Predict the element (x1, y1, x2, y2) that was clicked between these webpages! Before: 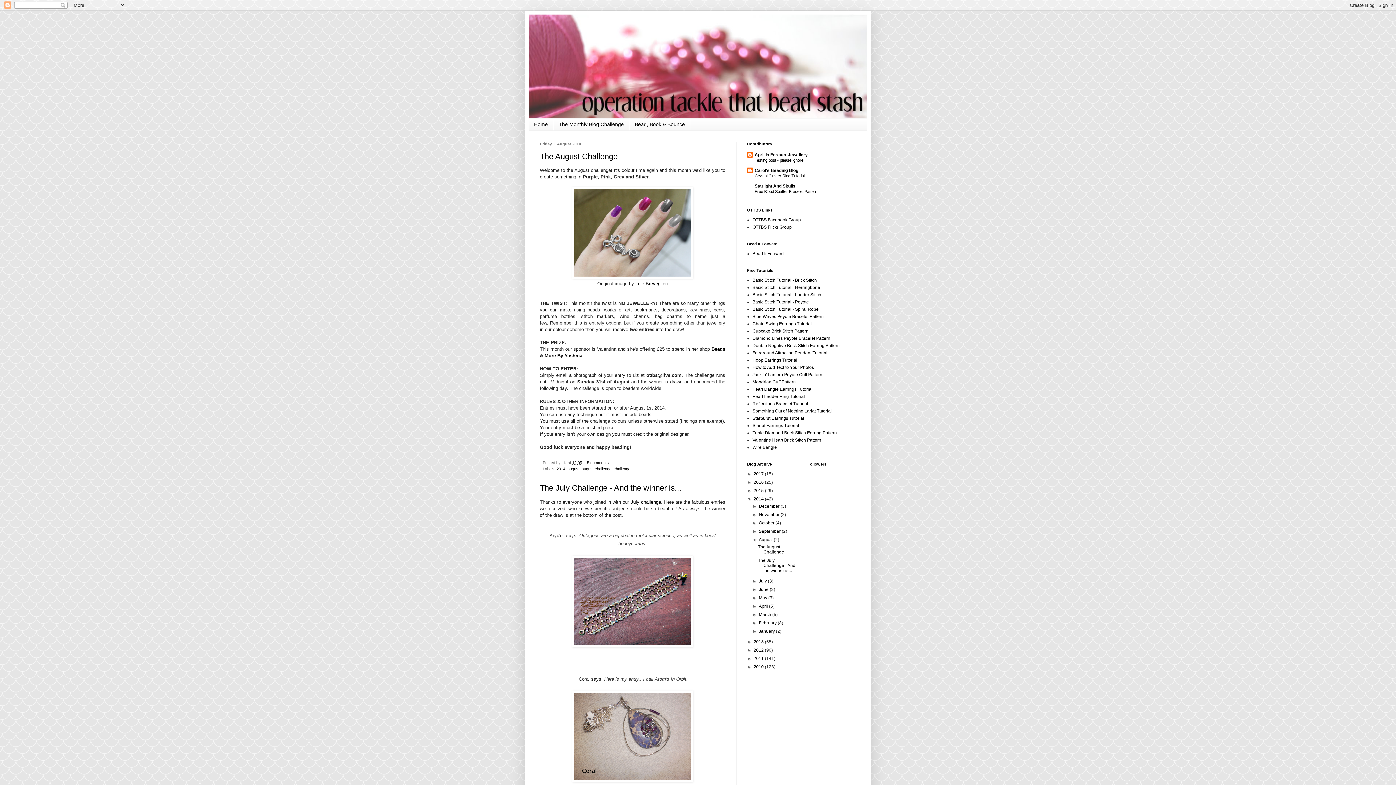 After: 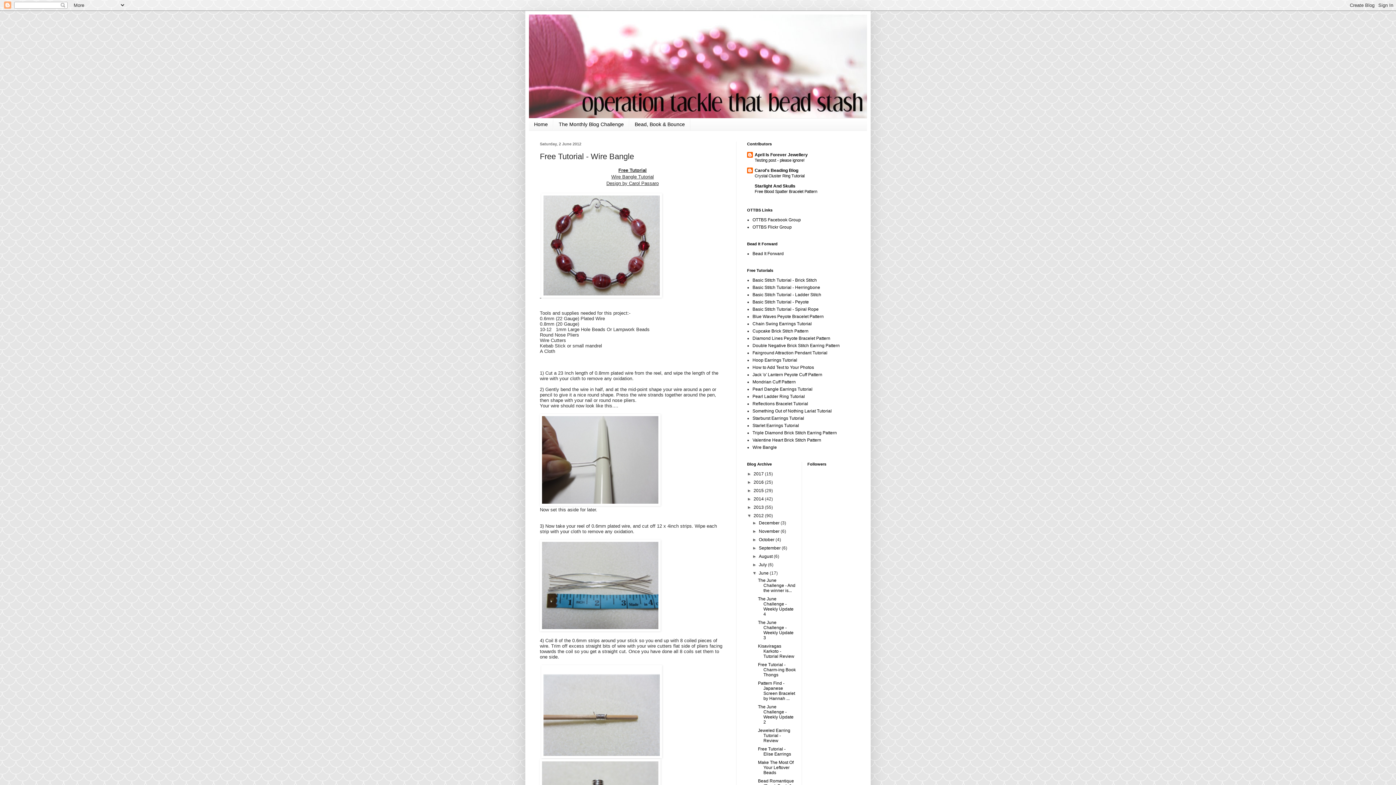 Action: bbox: (752, 445, 777, 450) label: Wire Bangle